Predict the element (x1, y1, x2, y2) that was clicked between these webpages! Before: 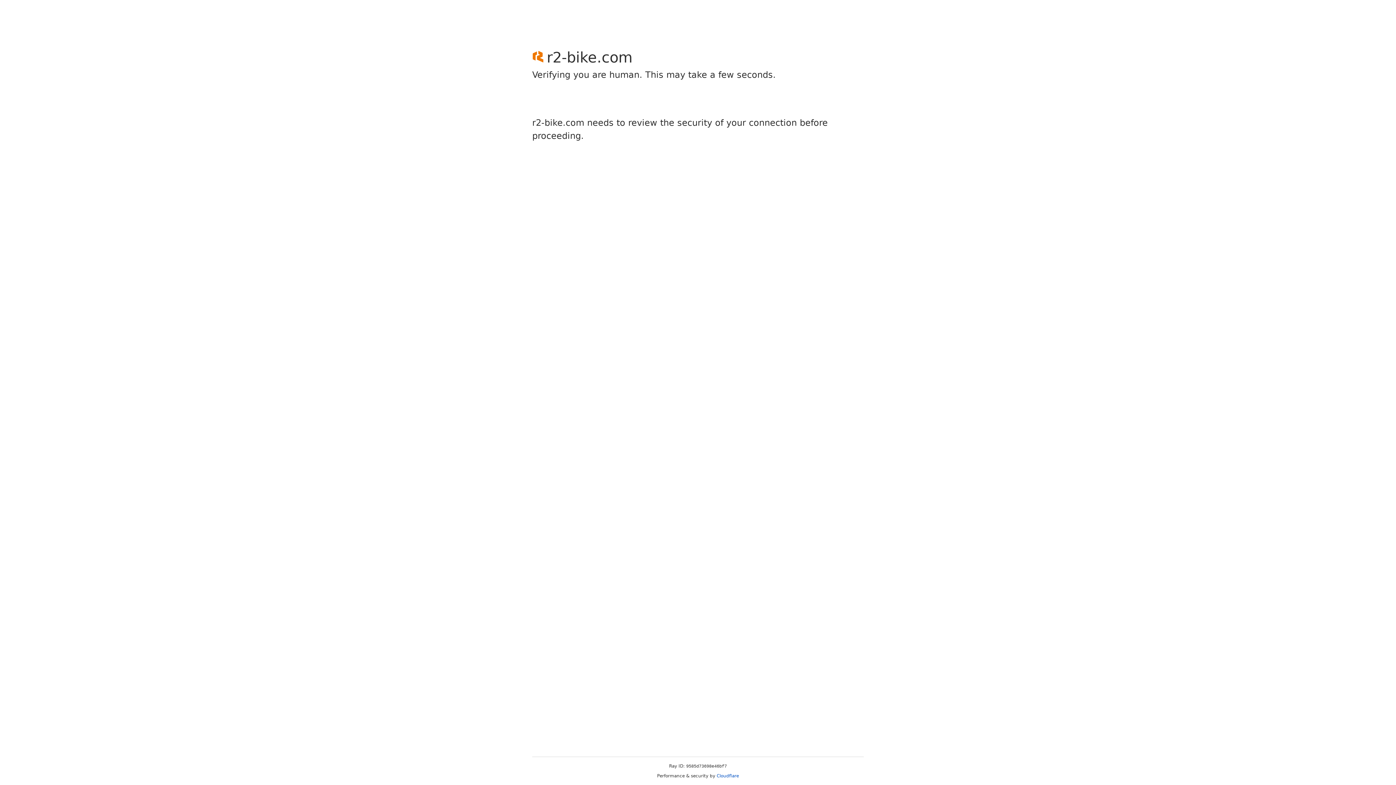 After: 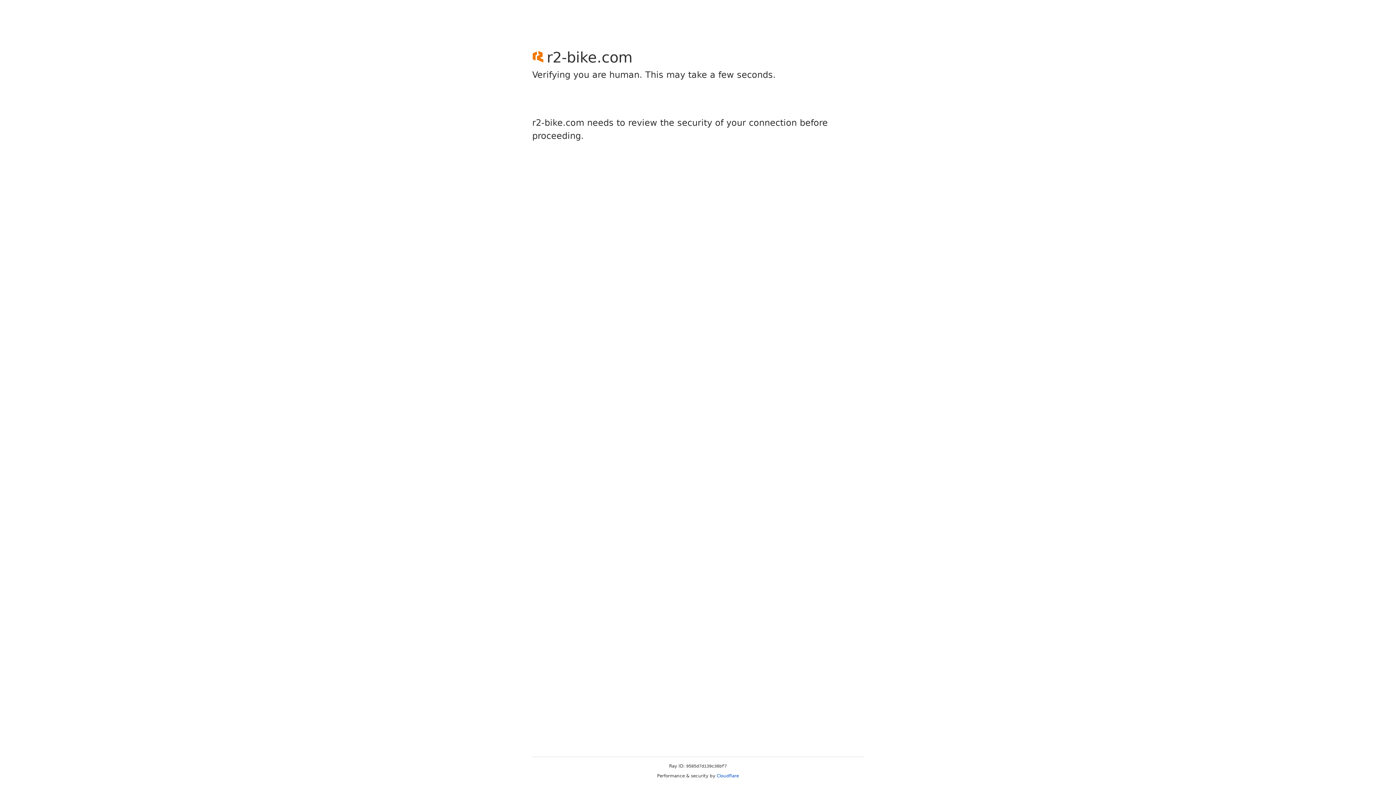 Action: bbox: (716, 773, 739, 778) label: Cloudflare